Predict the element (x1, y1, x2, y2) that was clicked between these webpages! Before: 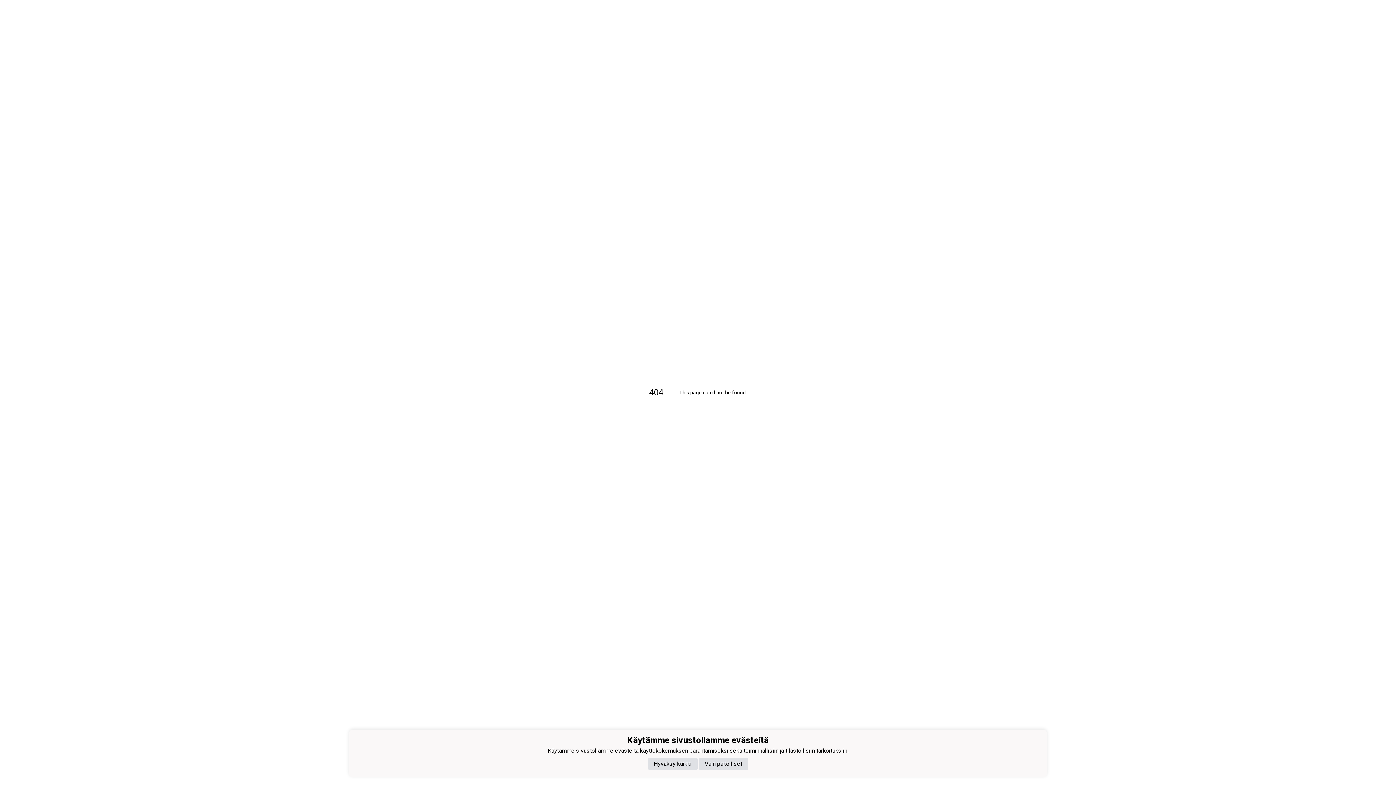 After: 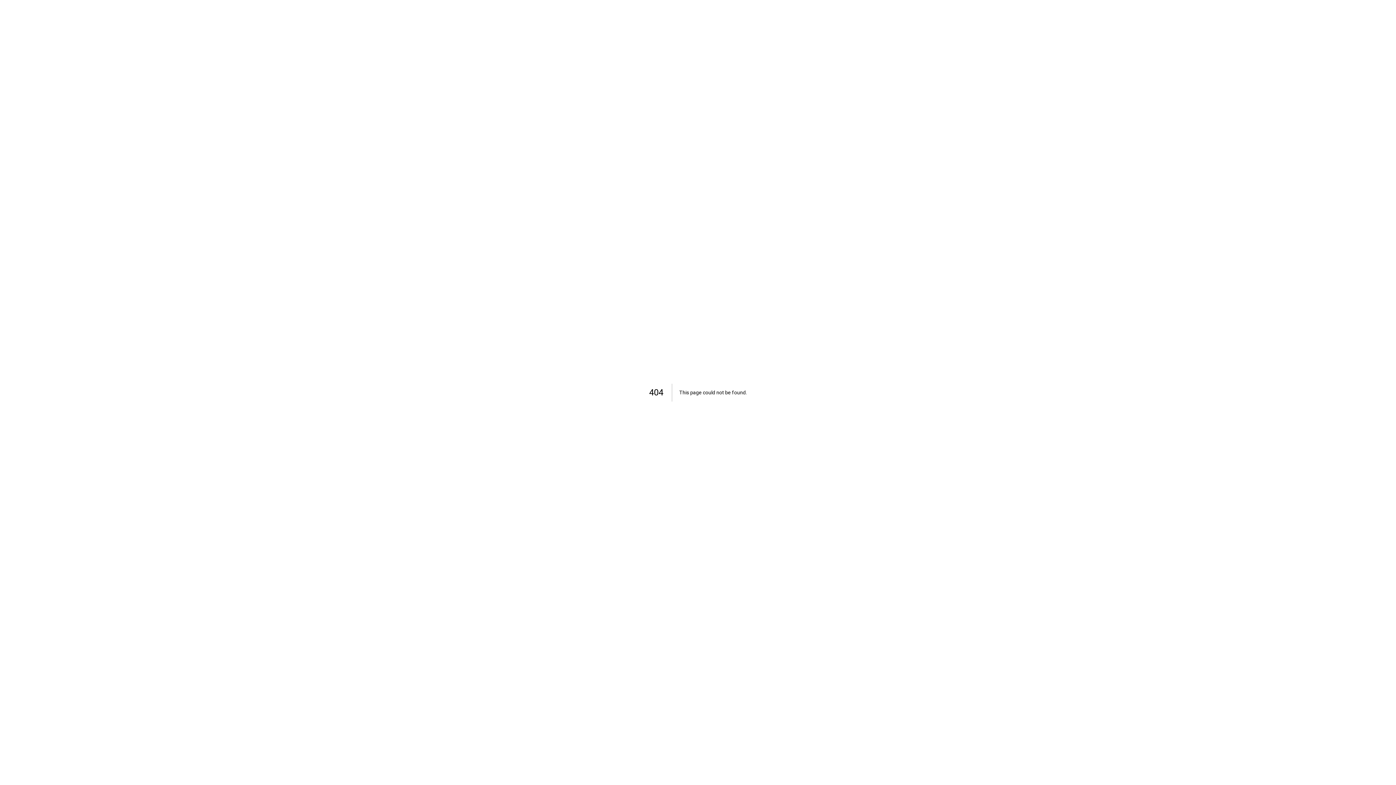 Action: bbox: (648, 758, 697, 770) label: Hyväksy kaikki